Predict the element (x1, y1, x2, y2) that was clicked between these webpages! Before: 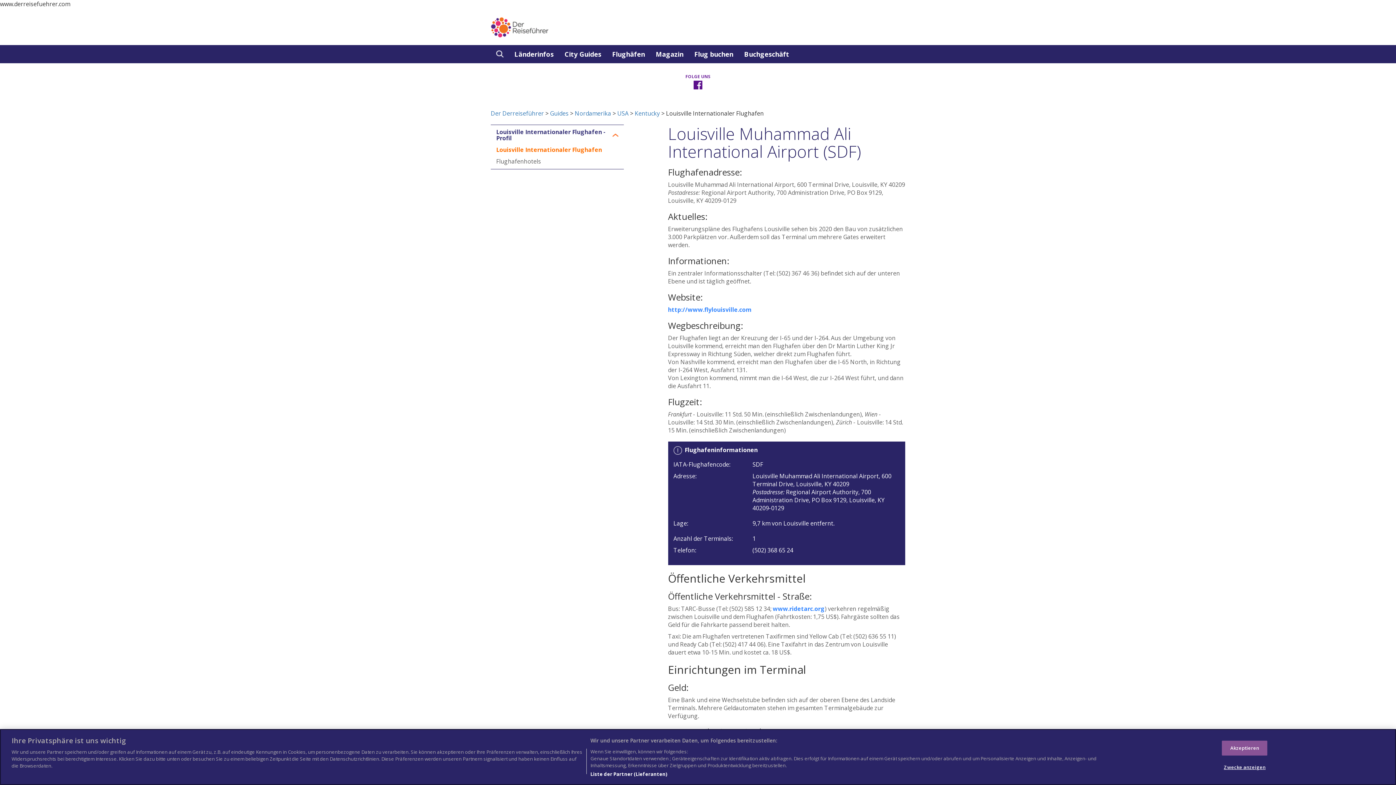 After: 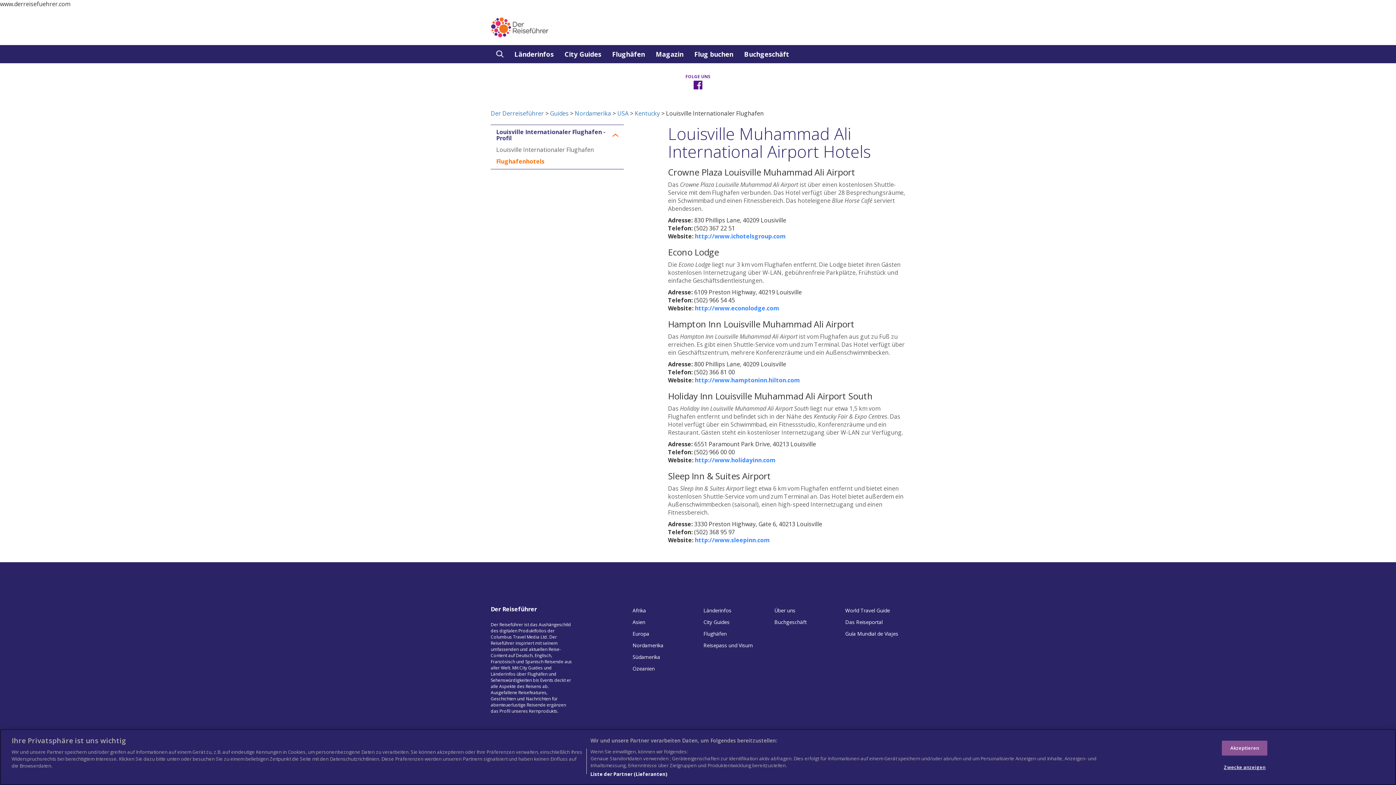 Action: bbox: (496, 157, 541, 165) label: Flughafenhotels